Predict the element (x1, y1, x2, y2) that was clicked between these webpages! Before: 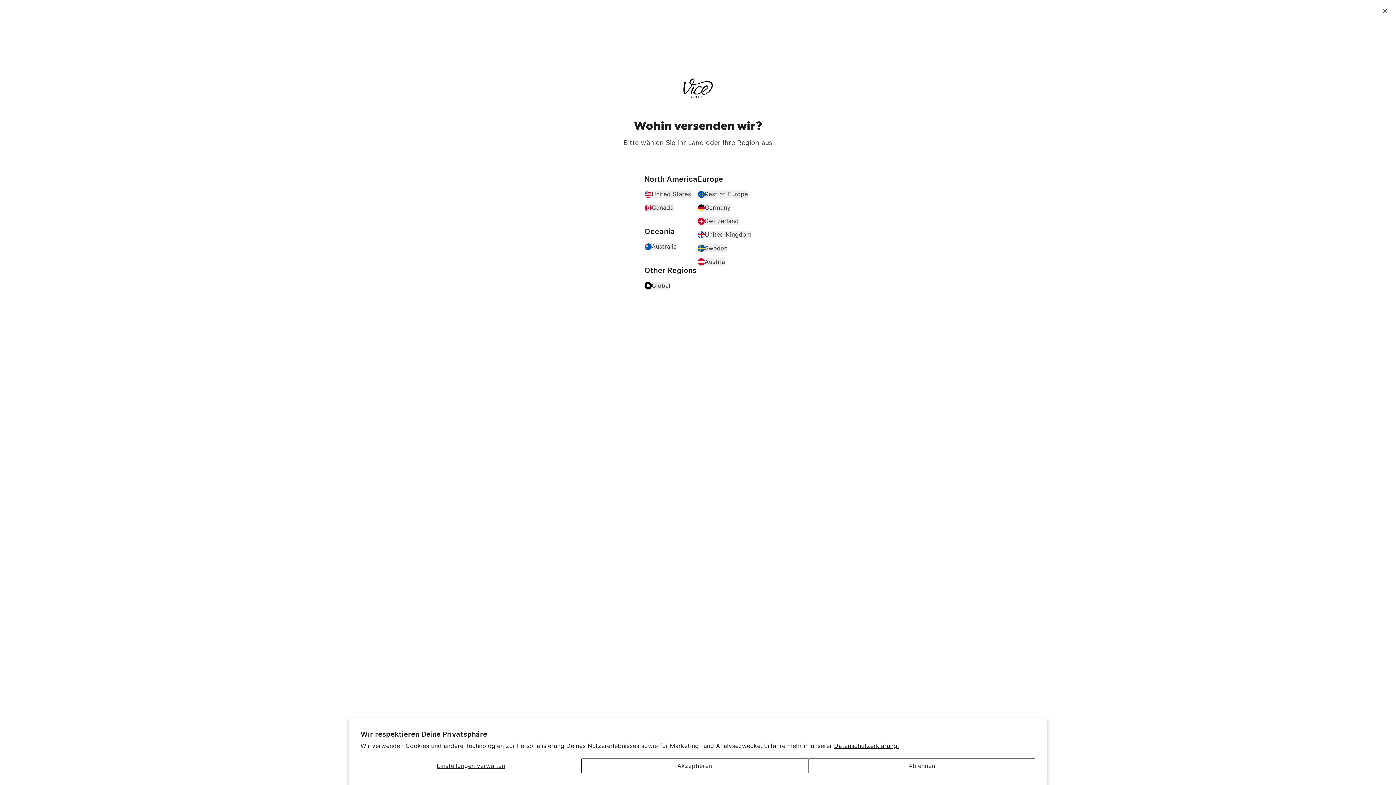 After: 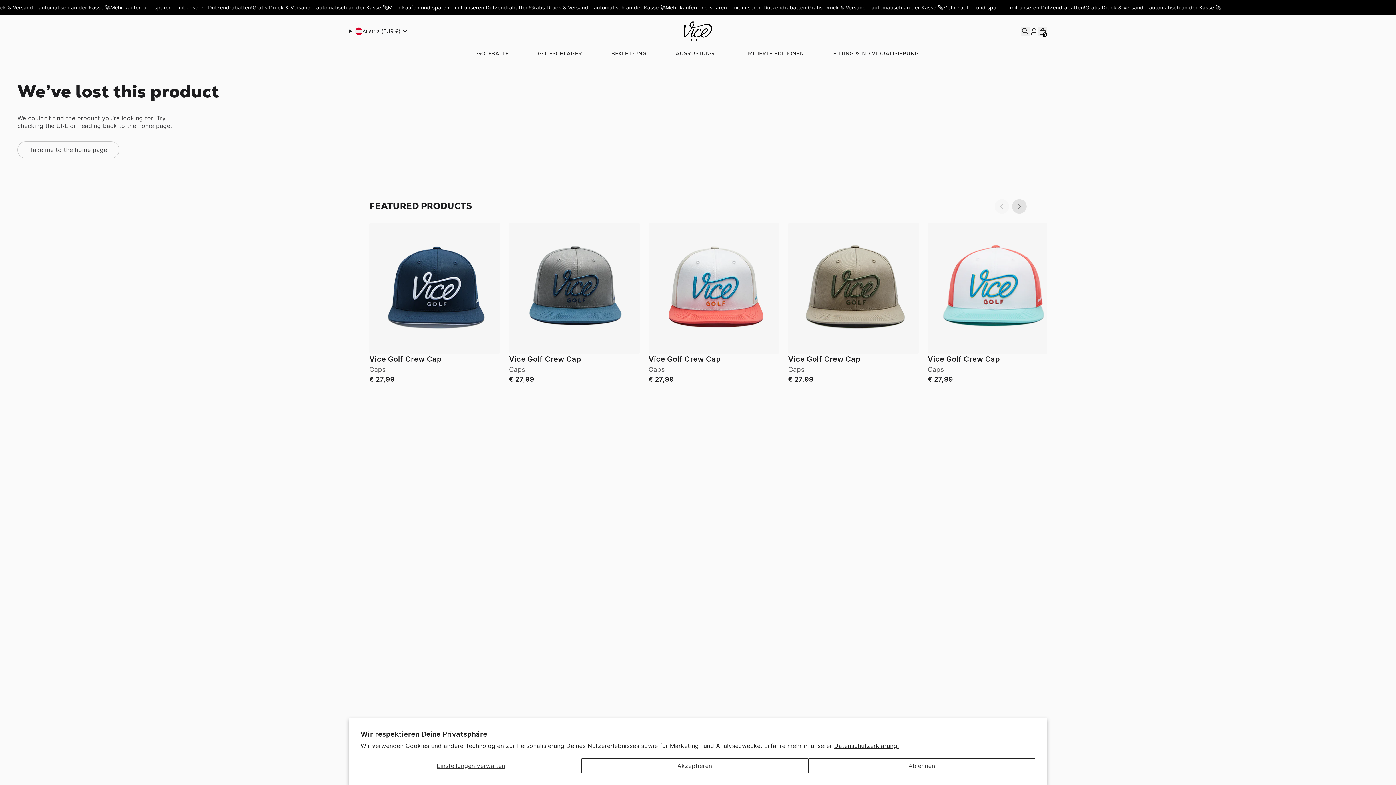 Action: label: Austria bbox: (697, 258, 726, 265)